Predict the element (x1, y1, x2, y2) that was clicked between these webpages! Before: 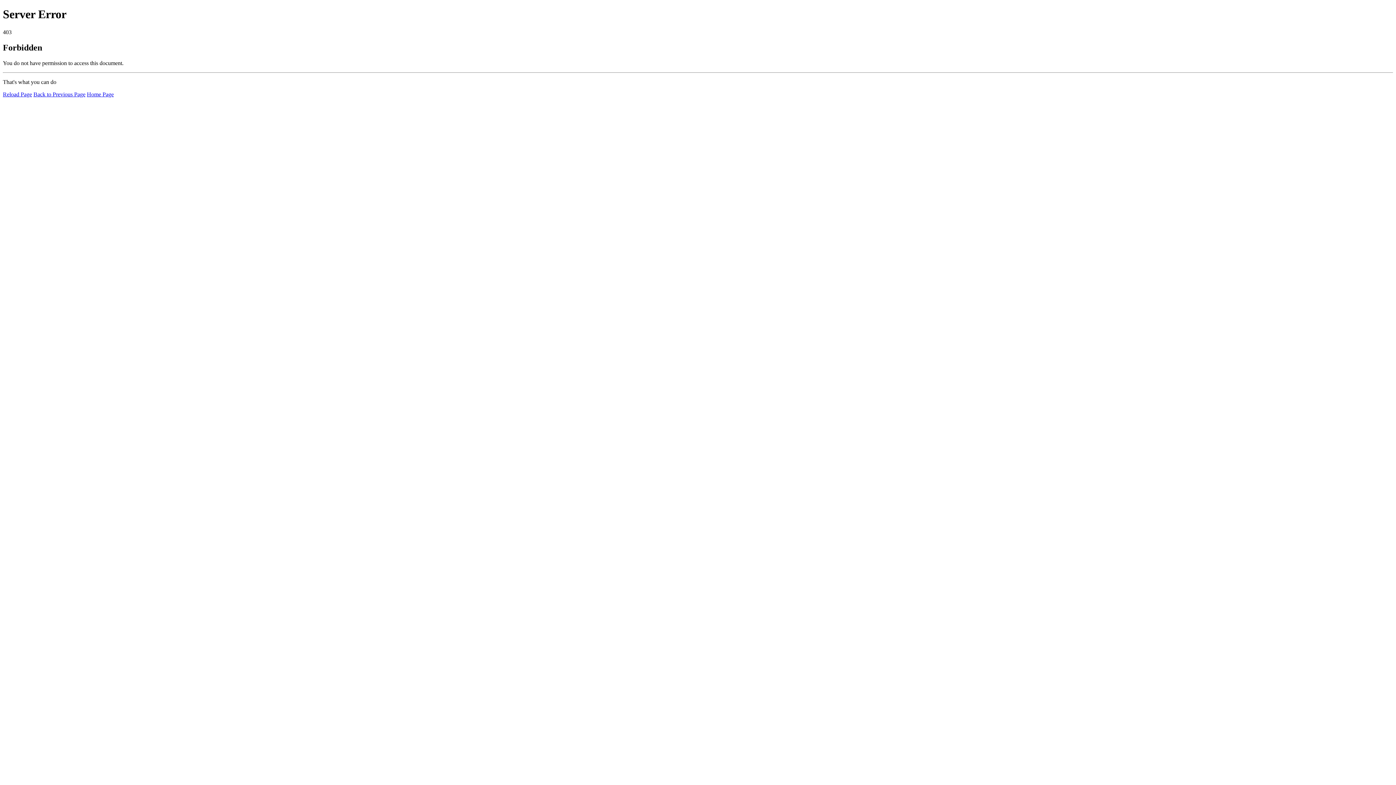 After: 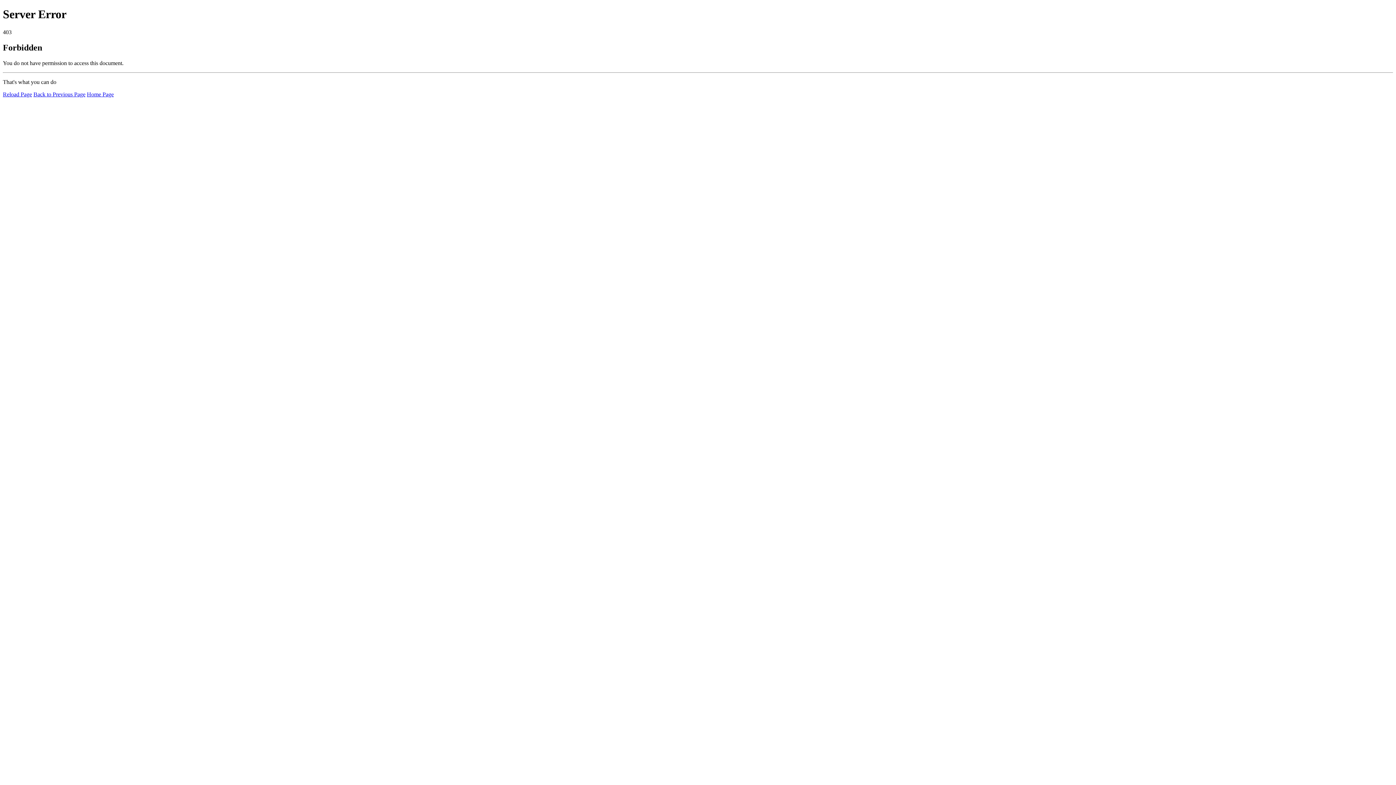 Action: bbox: (2, 91, 32, 97) label: Reload Page